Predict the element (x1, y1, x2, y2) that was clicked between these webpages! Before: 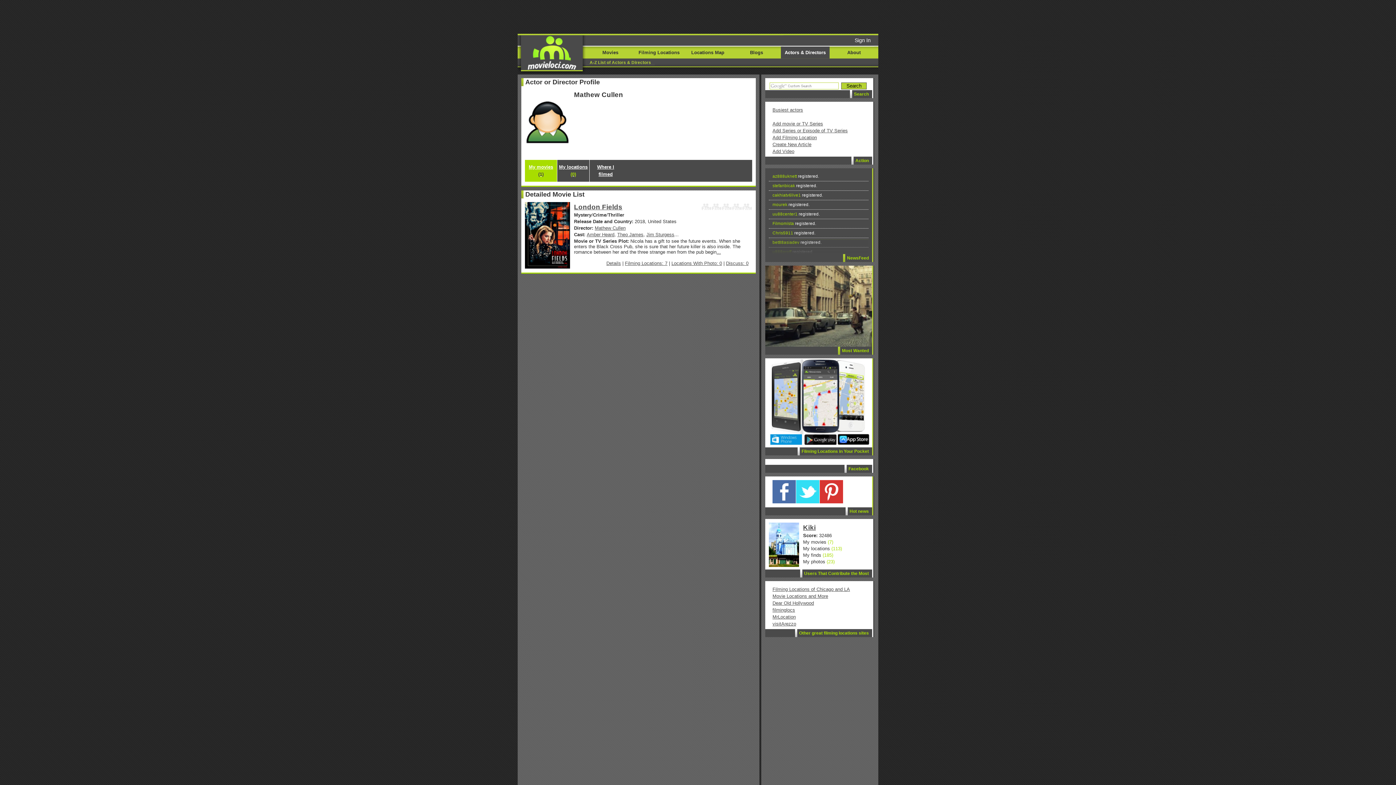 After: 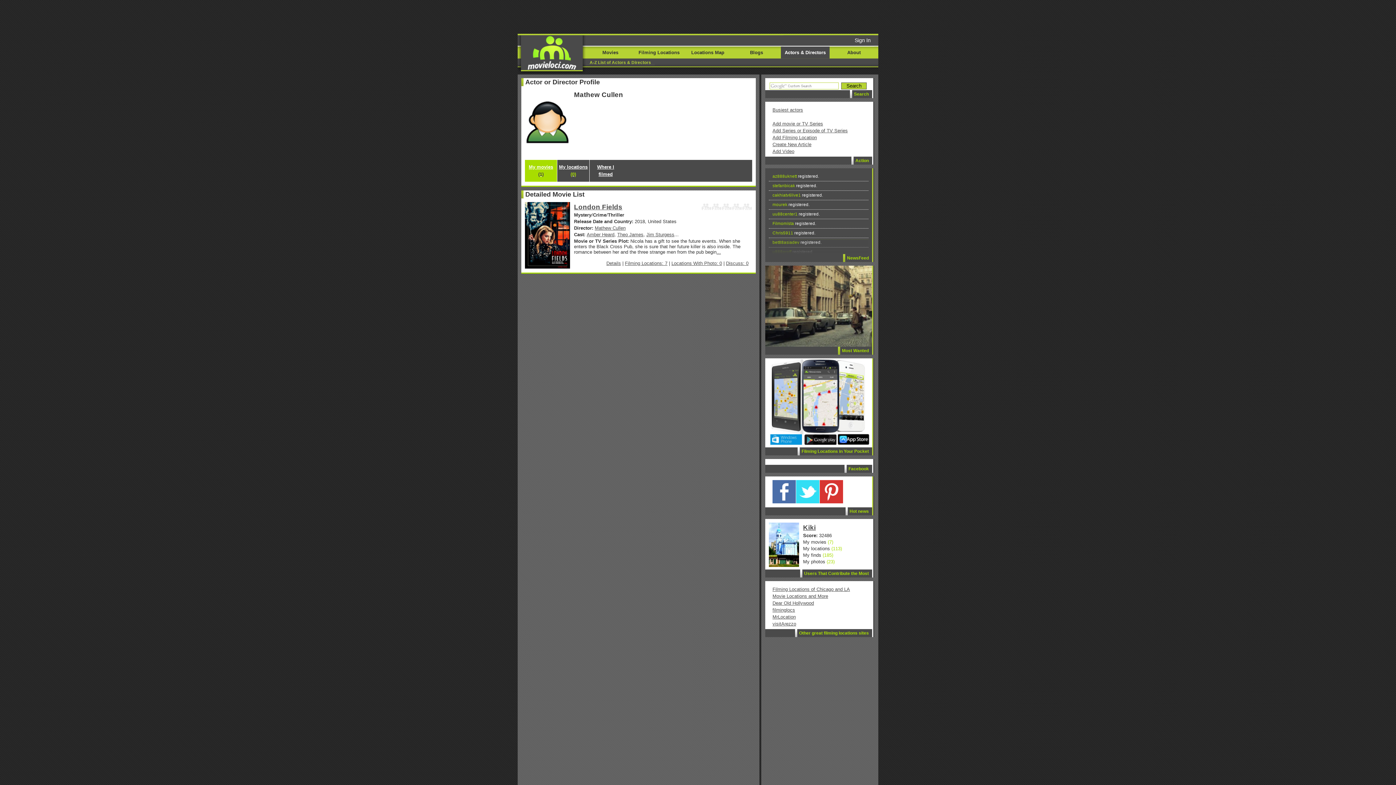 Action: label: Mathew Cullen bbox: (594, 225, 625, 230)